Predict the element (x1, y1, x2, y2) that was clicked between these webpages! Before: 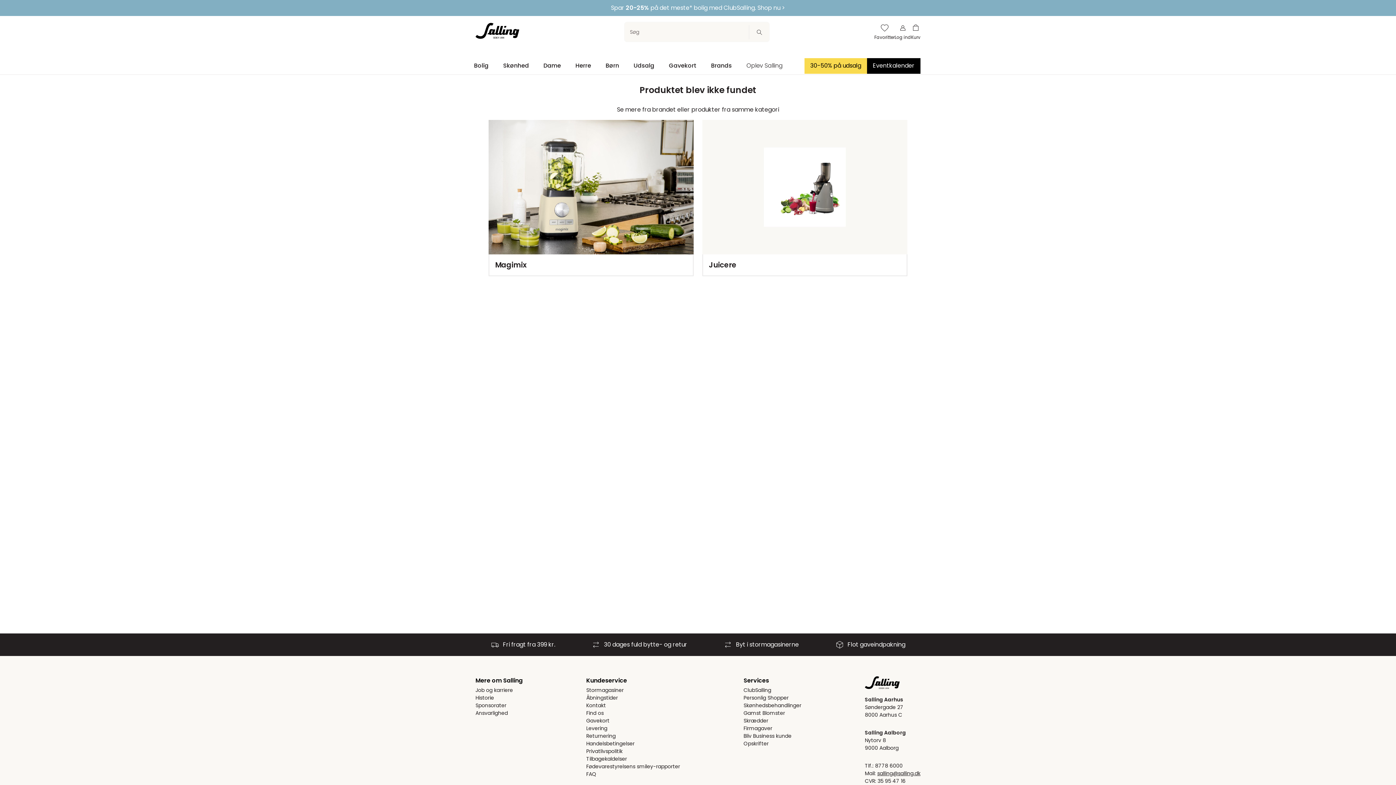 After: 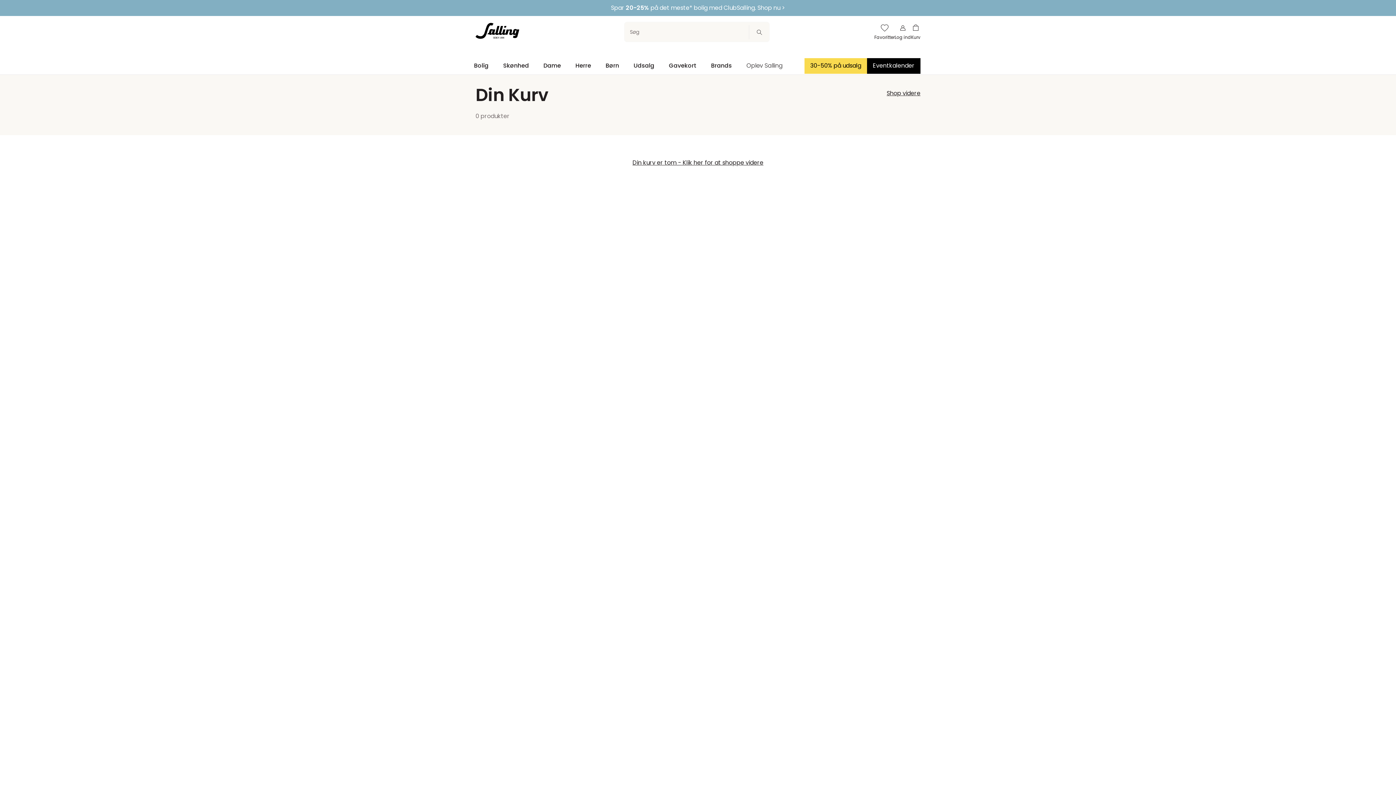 Action: label: Kurv bbox: (911, 23, 920, 40)